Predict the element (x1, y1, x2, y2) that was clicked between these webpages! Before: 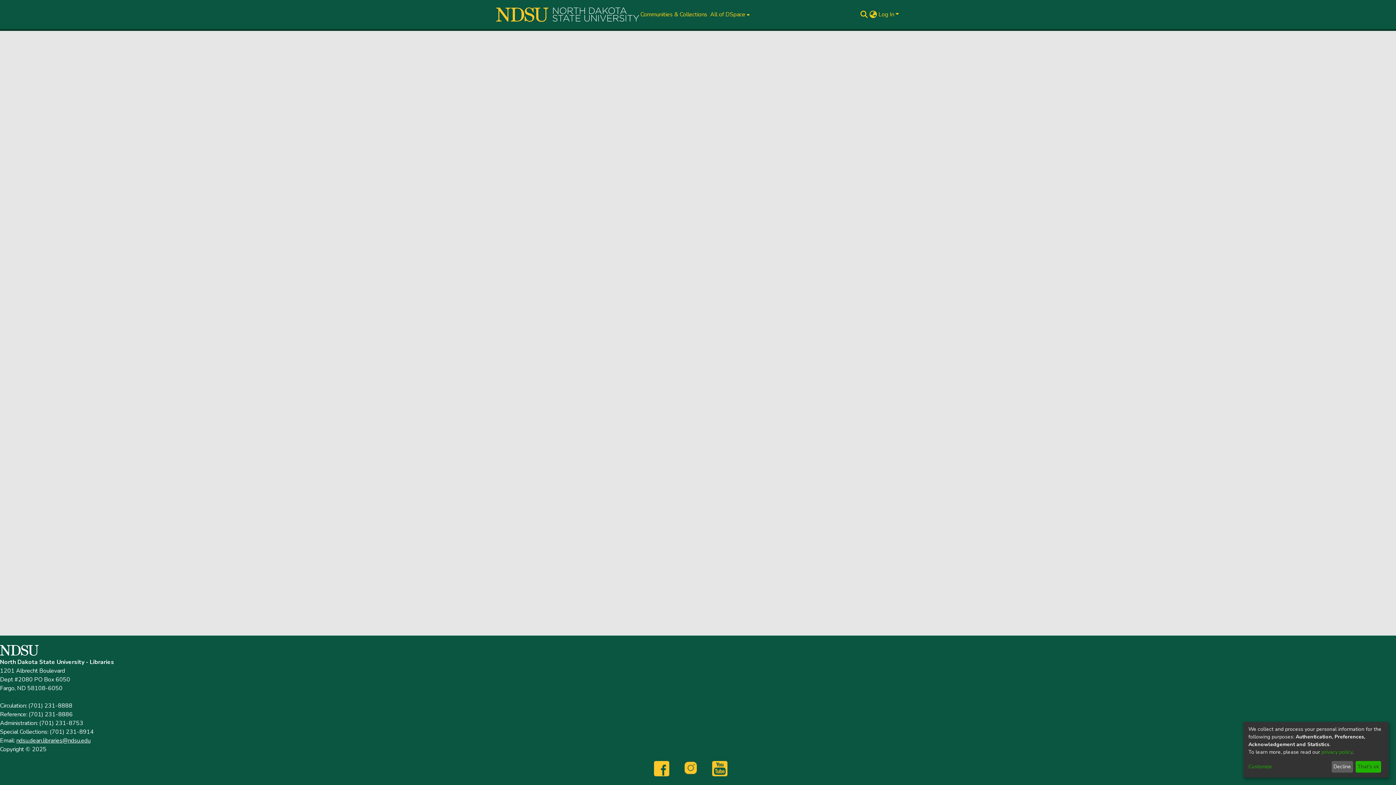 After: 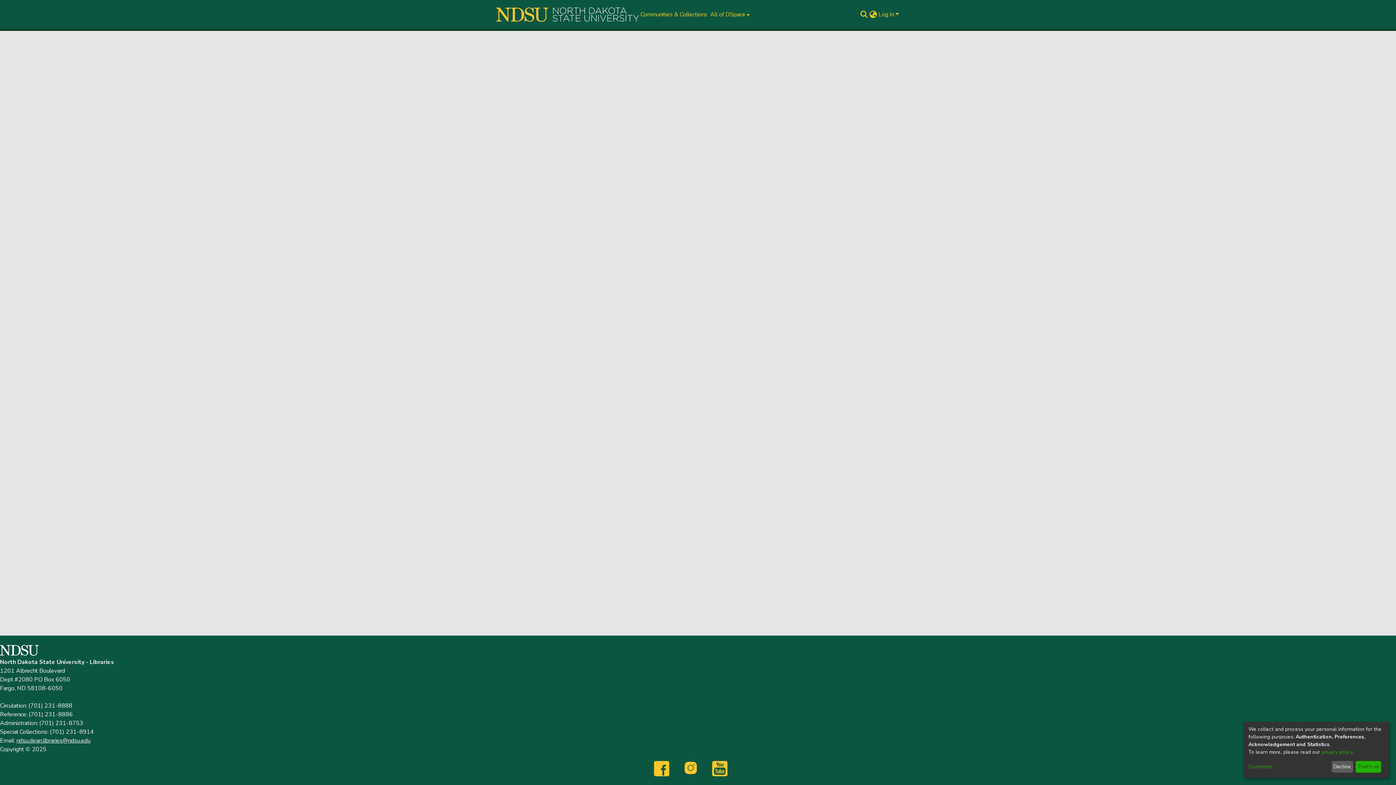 Action: label: ndsu.dean.libraries@ndsu.edu bbox: (16, 737, 90, 745)